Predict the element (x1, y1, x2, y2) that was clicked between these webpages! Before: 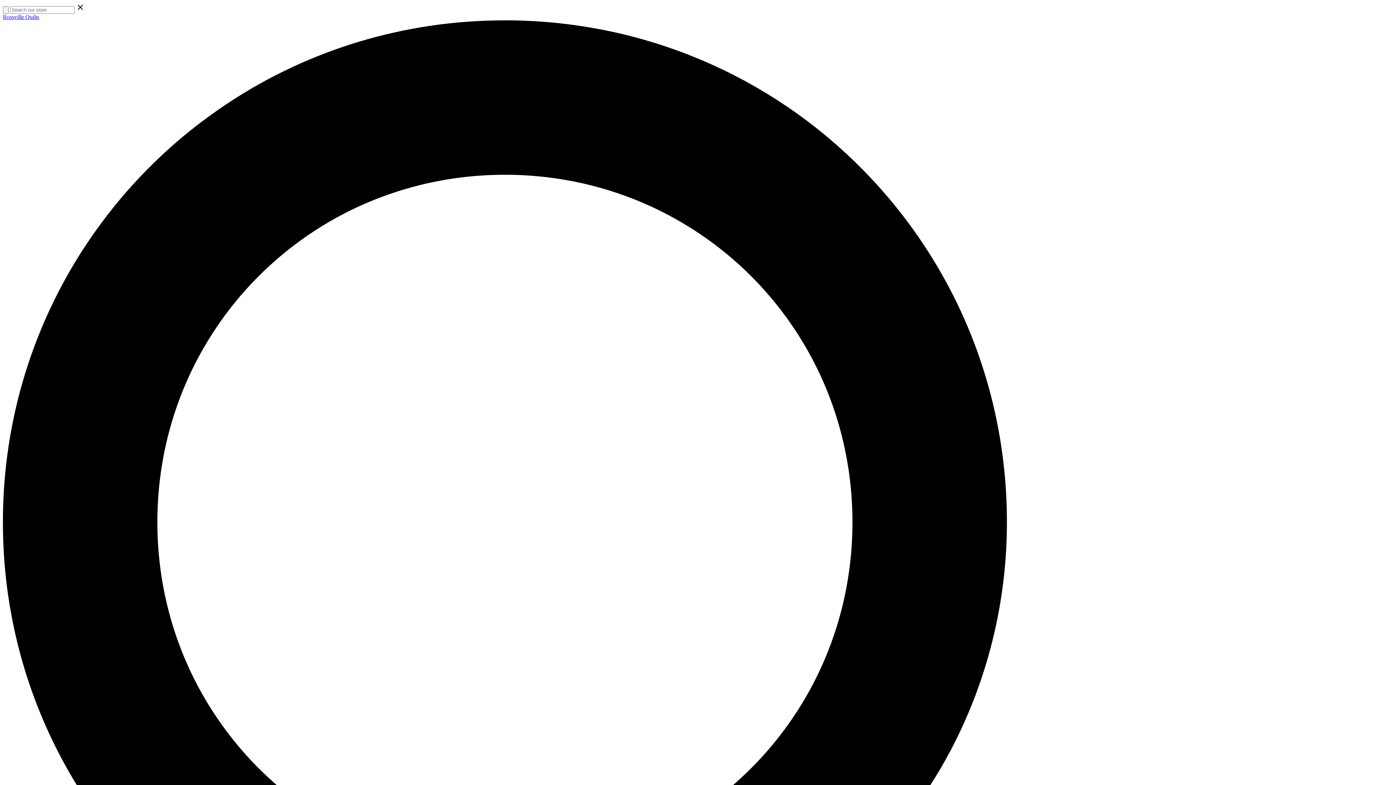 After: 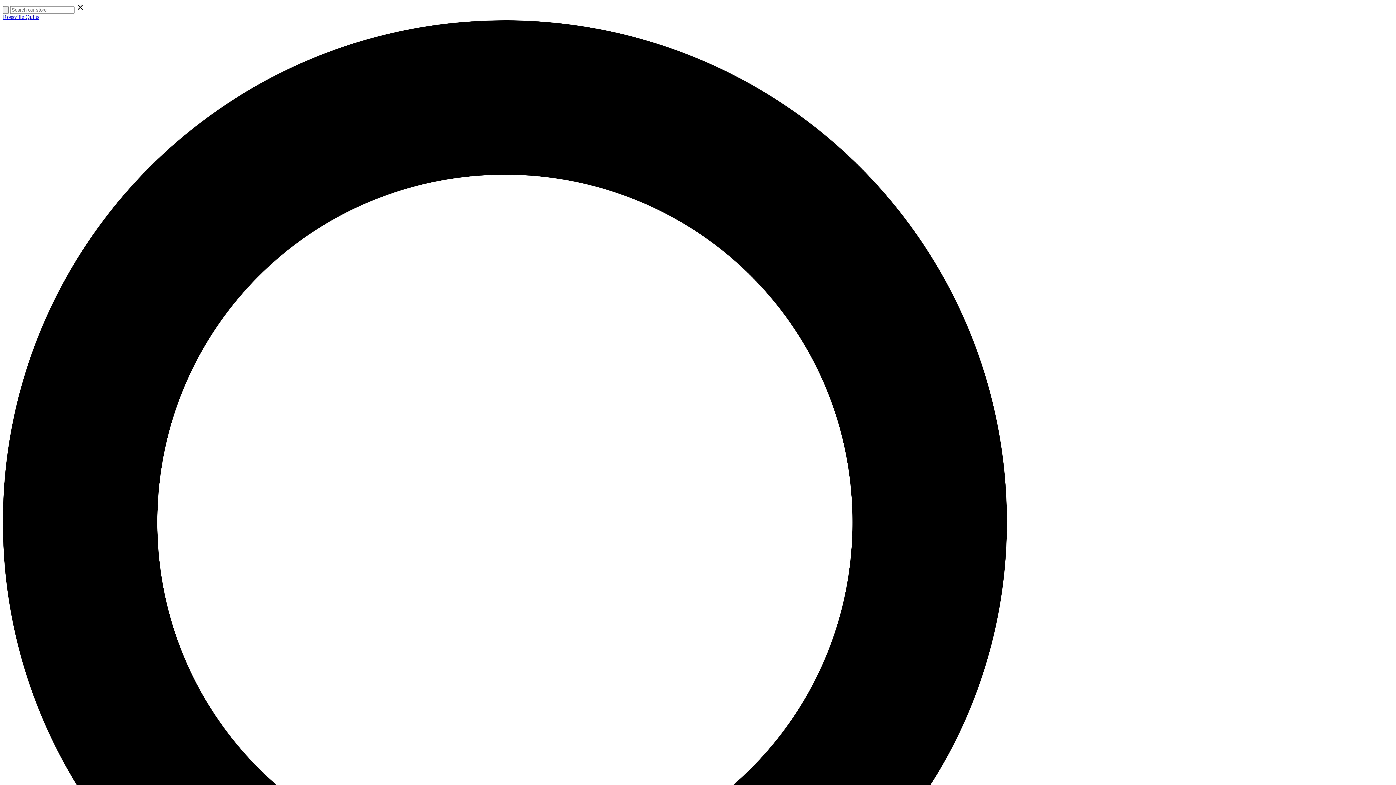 Action: label: Close search box bbox: (76, 6, 84, 12)